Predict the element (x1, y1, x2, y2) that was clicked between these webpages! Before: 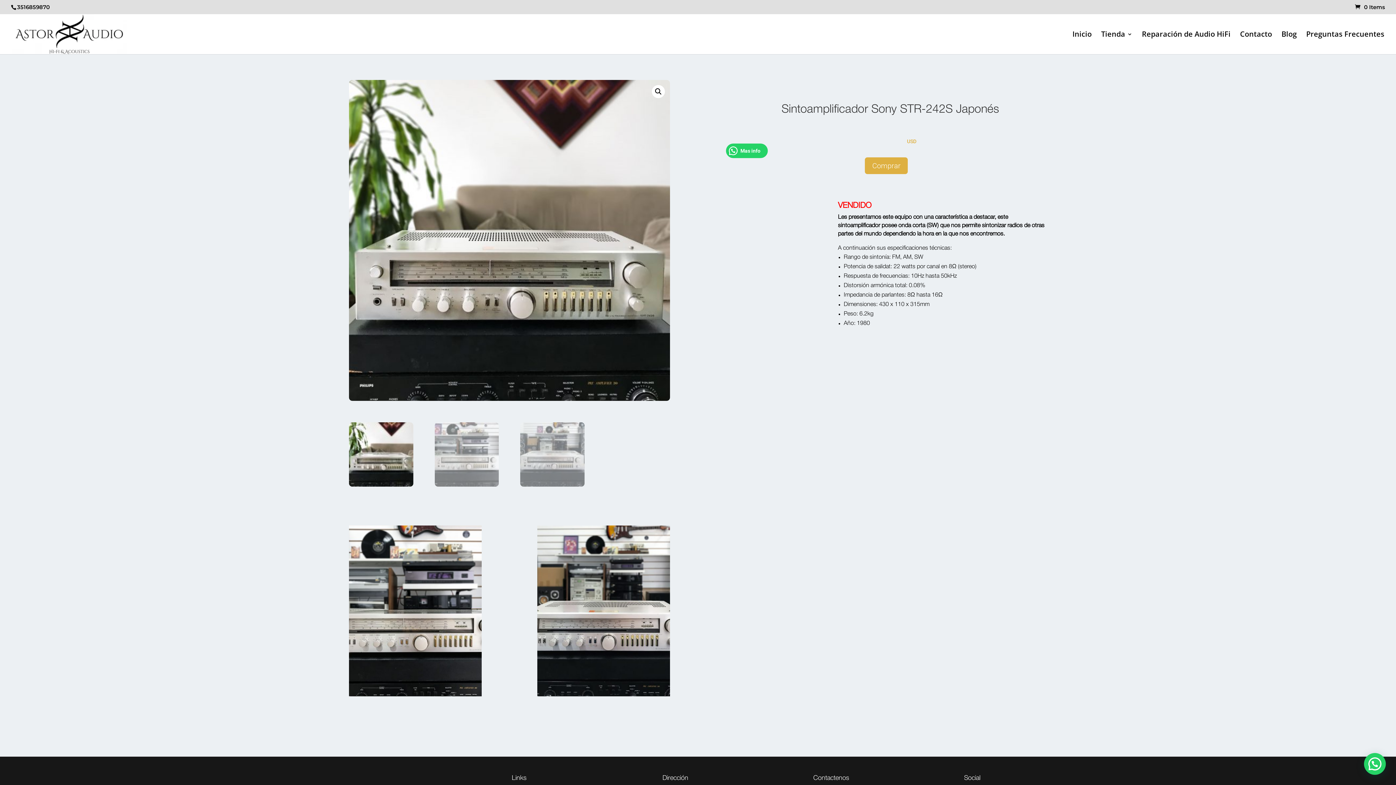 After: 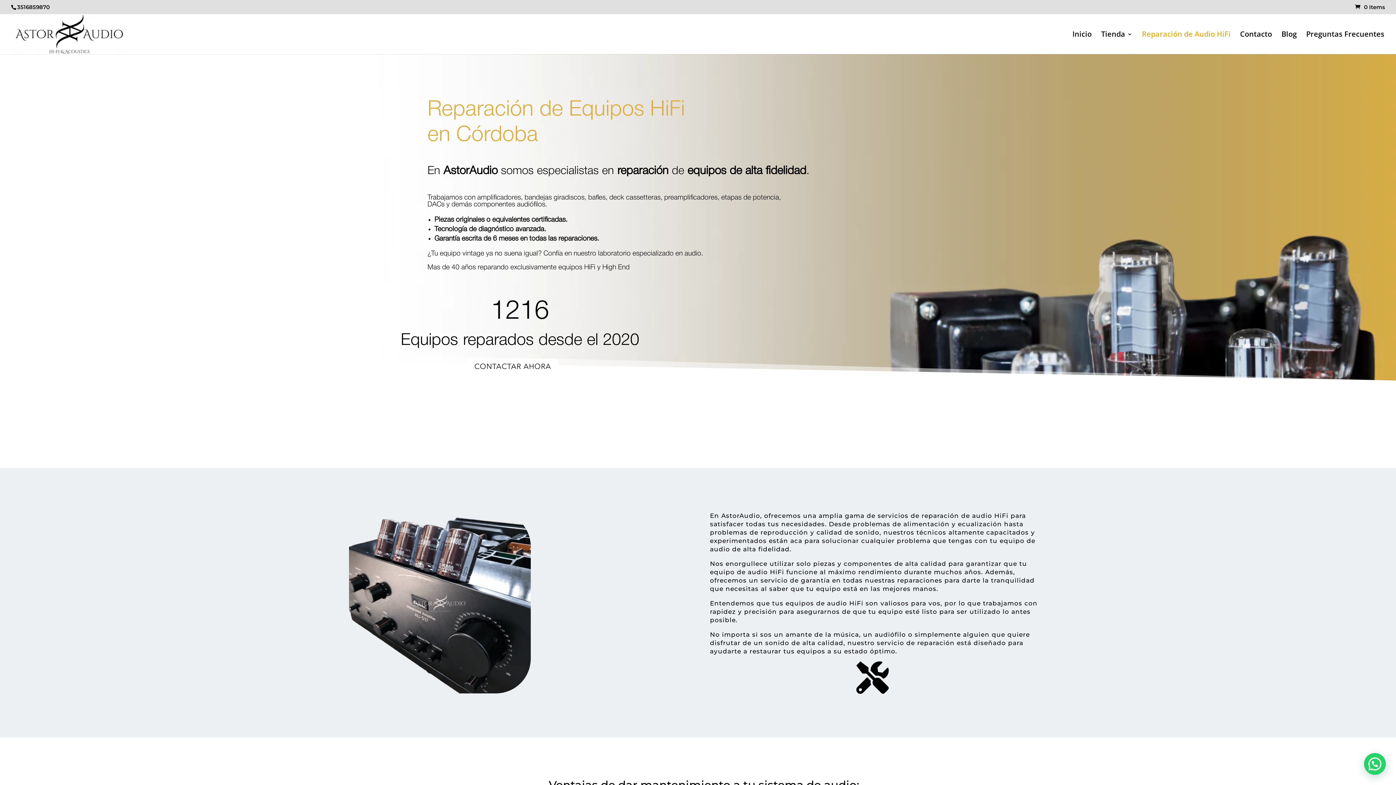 Action: label: Reparación de Audio HiFi bbox: (1142, 31, 1230, 54)